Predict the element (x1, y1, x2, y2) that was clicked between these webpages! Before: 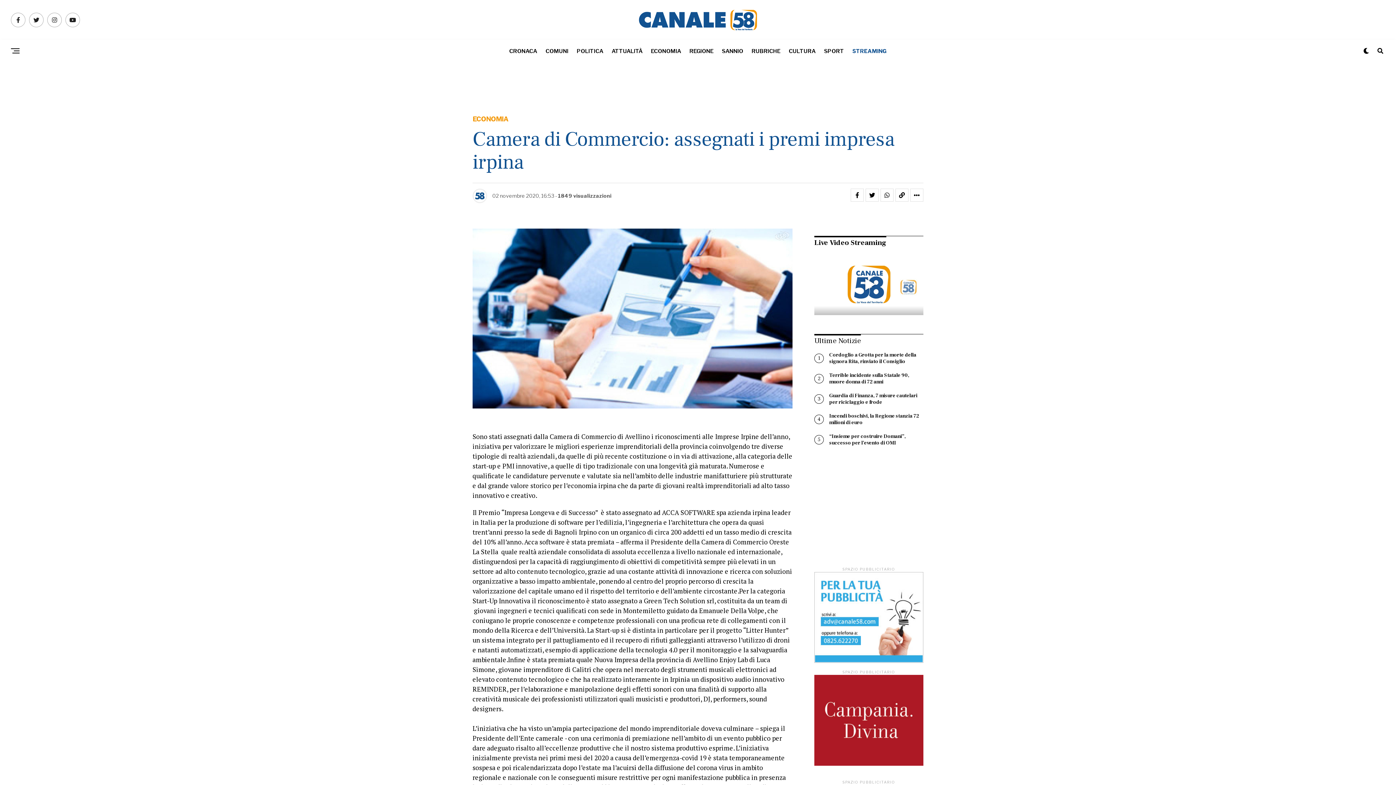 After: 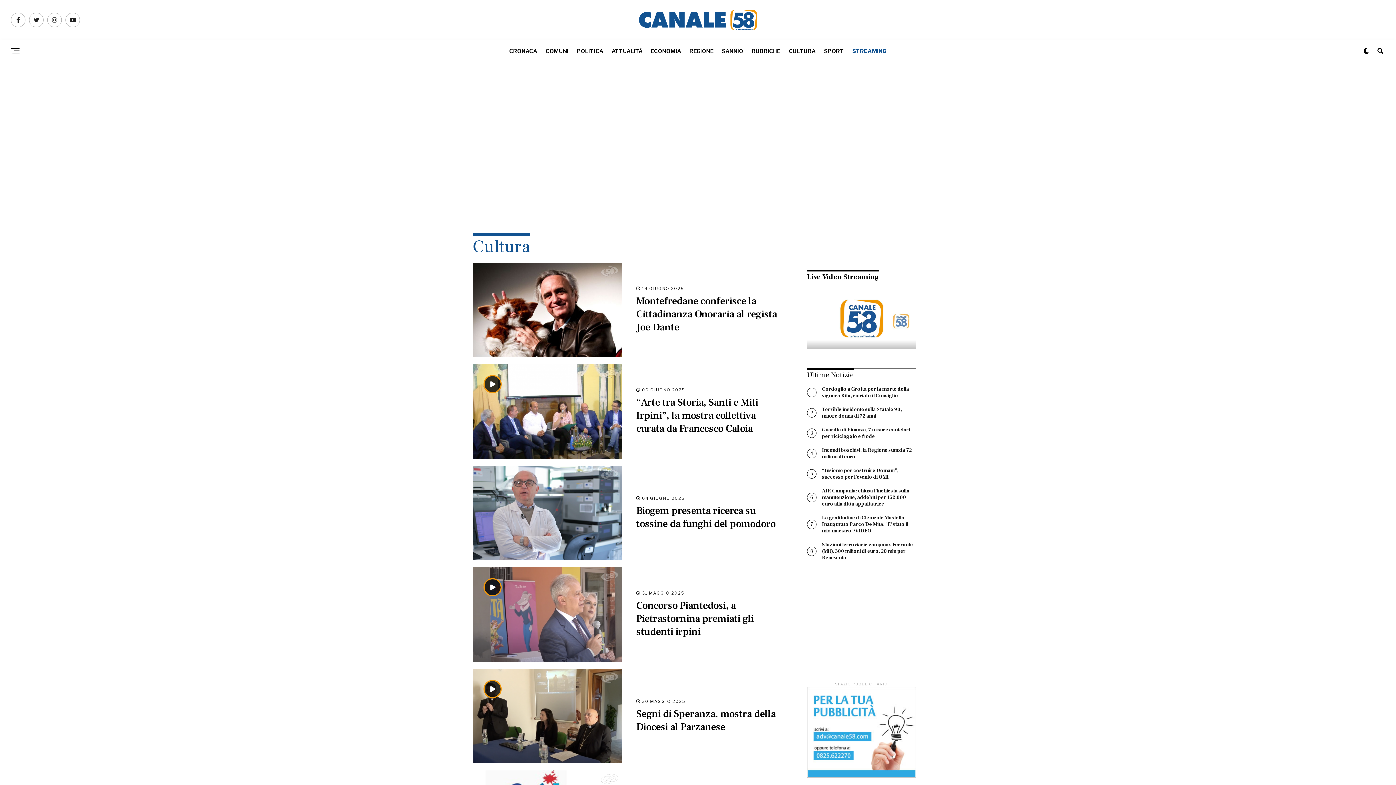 Action: bbox: (785, 40, 819, 62) label: CULTURA